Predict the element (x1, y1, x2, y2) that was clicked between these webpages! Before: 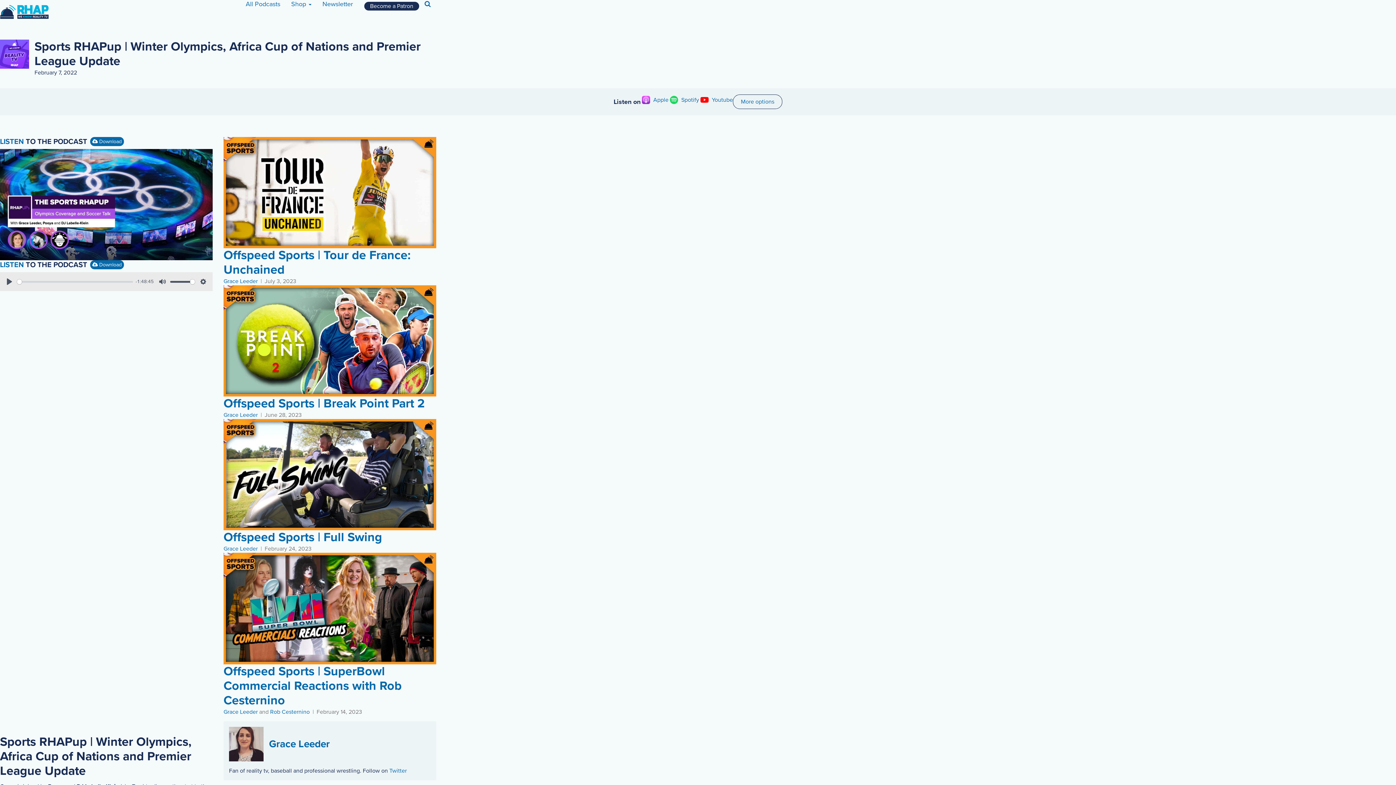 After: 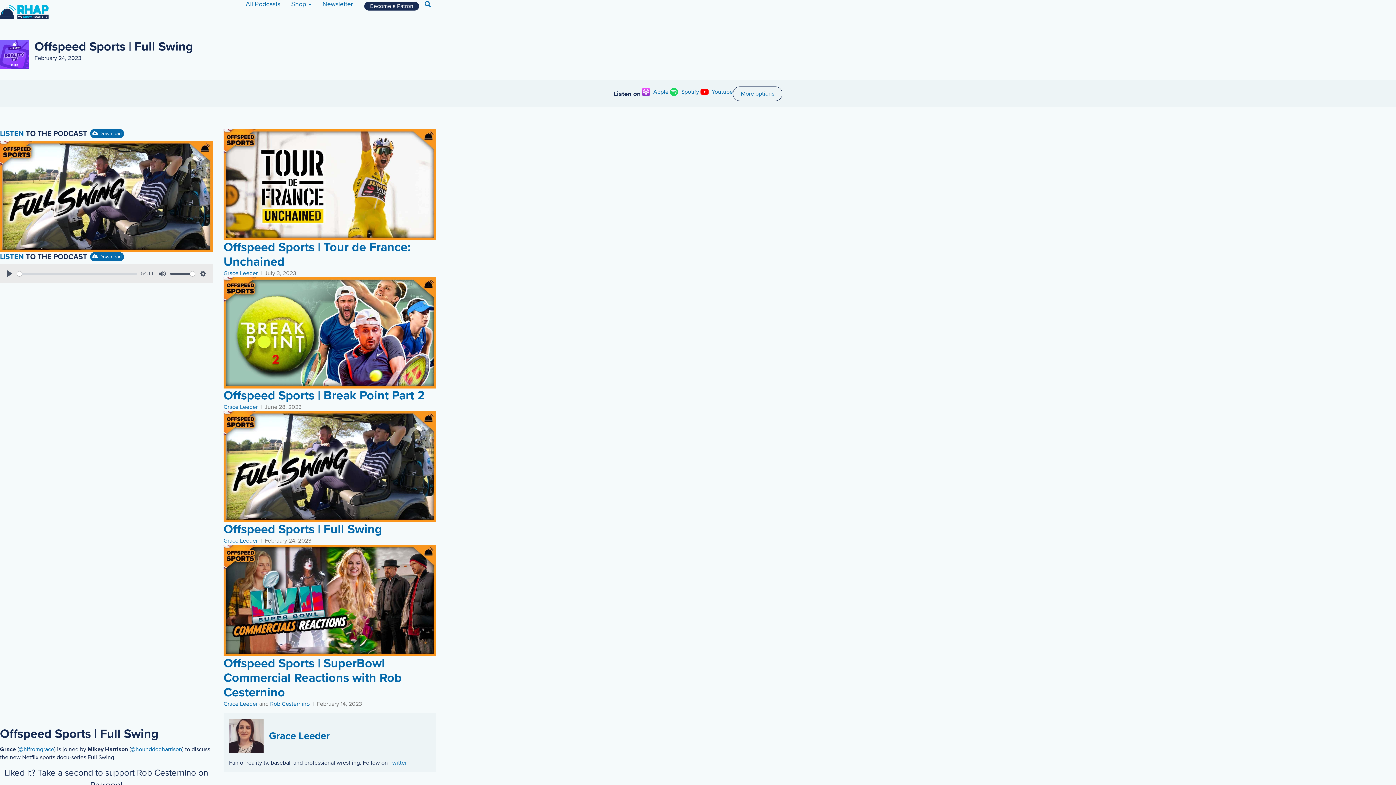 Action: label: Offspeed Sports | Full Swing bbox: (223, 530, 382, 545)